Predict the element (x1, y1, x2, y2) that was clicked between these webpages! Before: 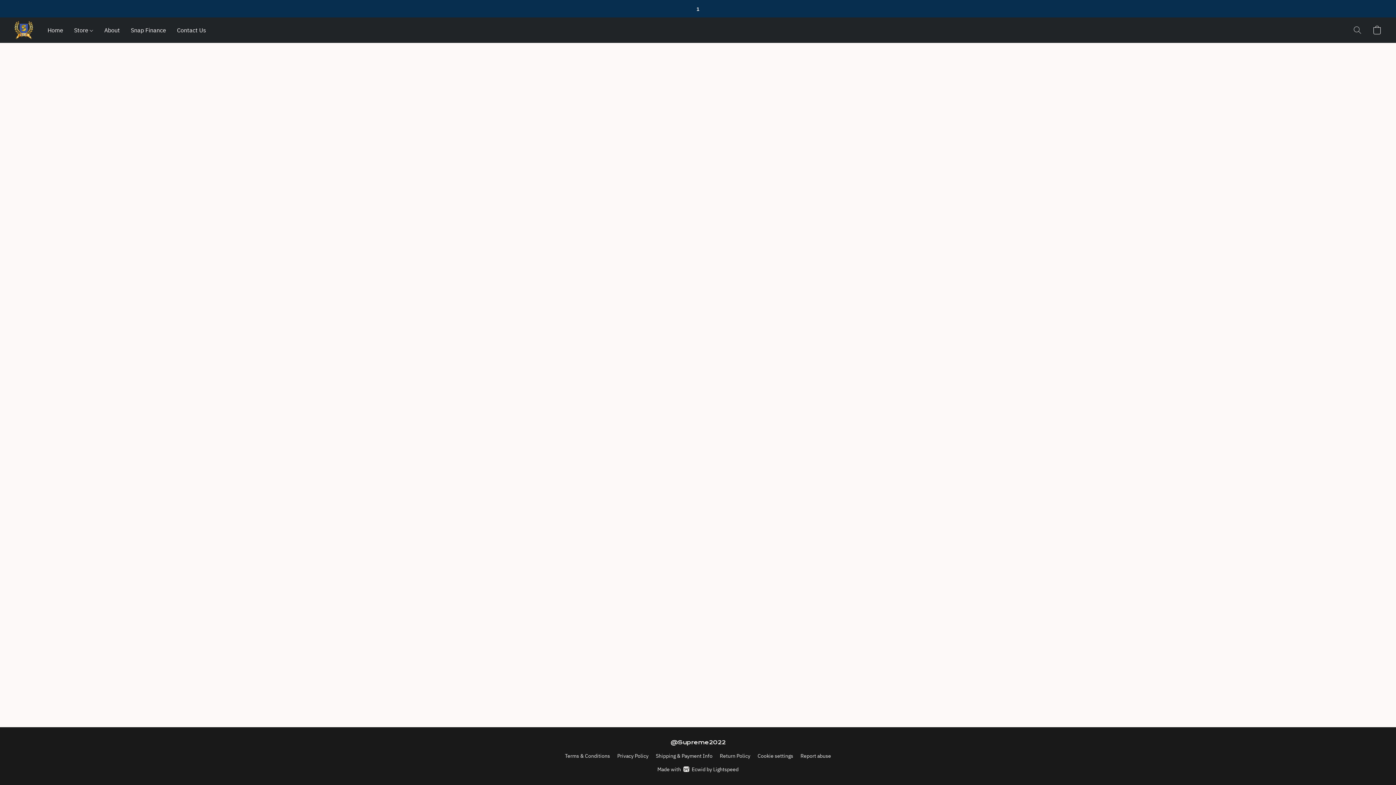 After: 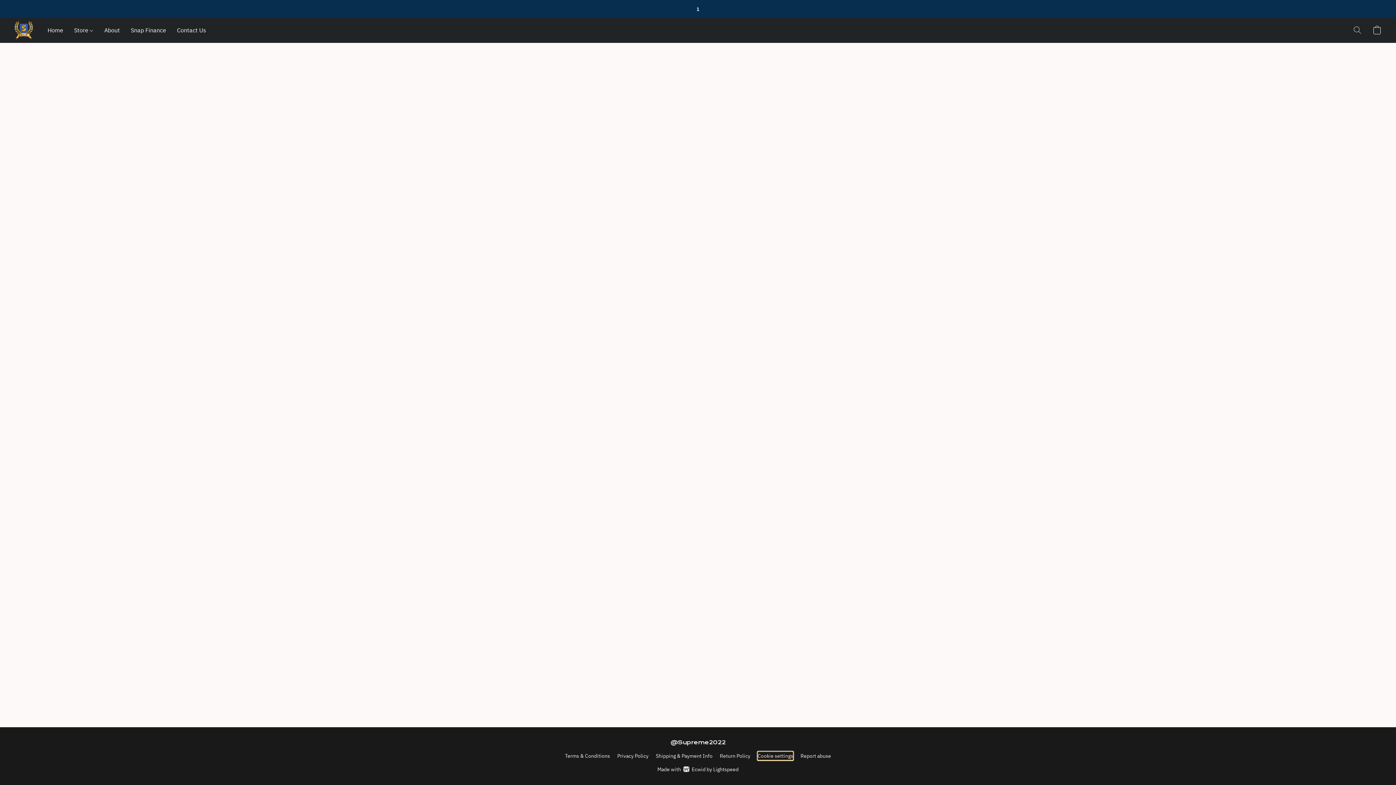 Action: label: Open advanced cookie settings in a new tab bbox: (757, 752, 793, 760)